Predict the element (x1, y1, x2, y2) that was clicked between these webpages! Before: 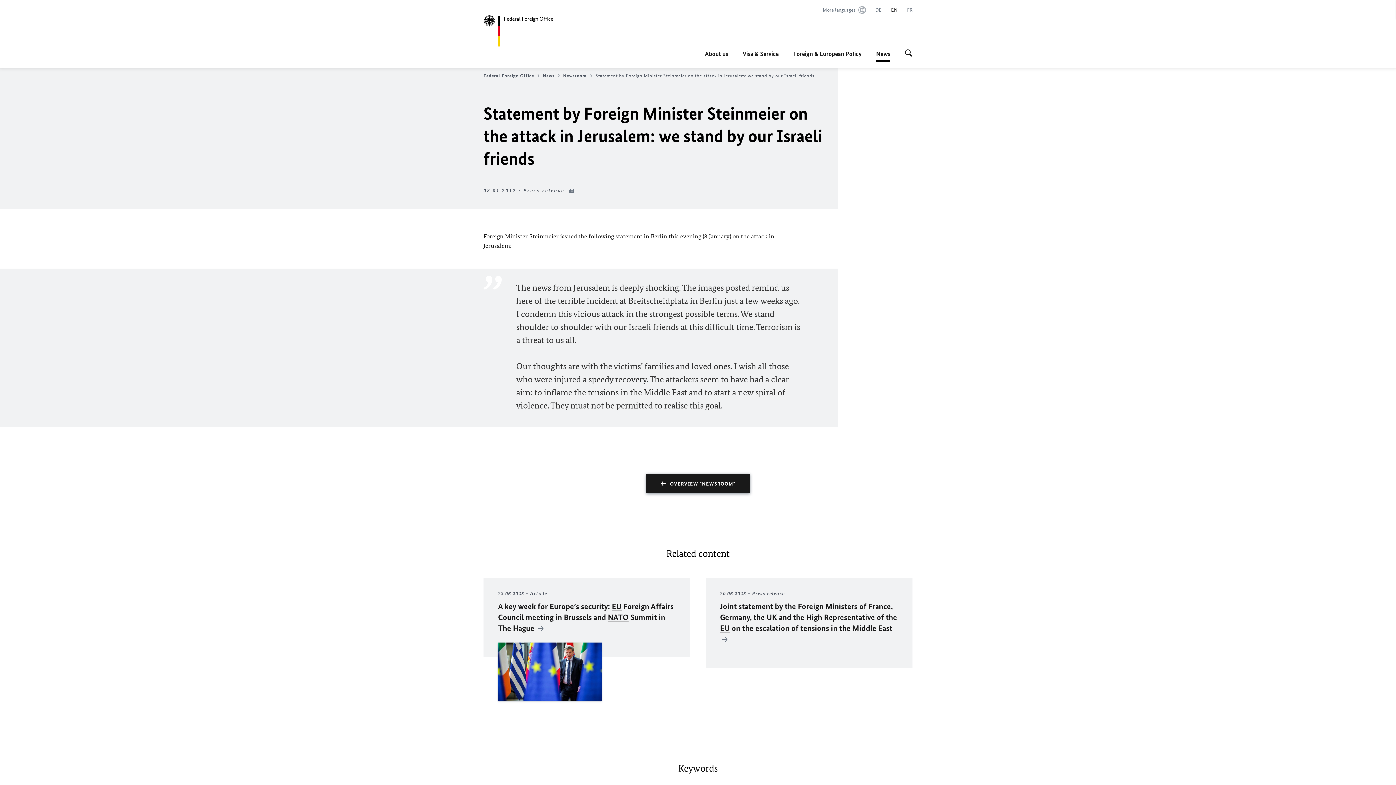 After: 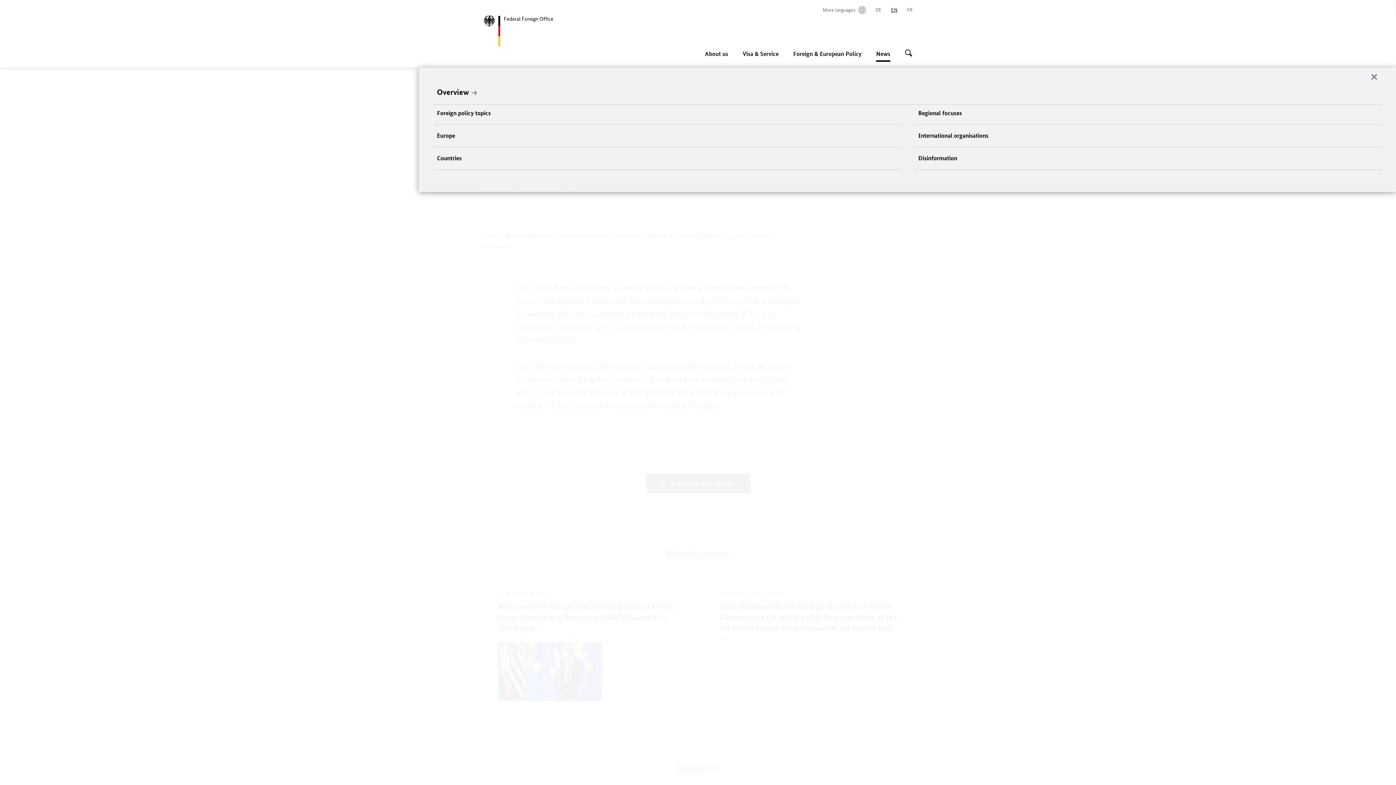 Action: bbox: (793, 45, 861, 61) label: Foreign & European Policy